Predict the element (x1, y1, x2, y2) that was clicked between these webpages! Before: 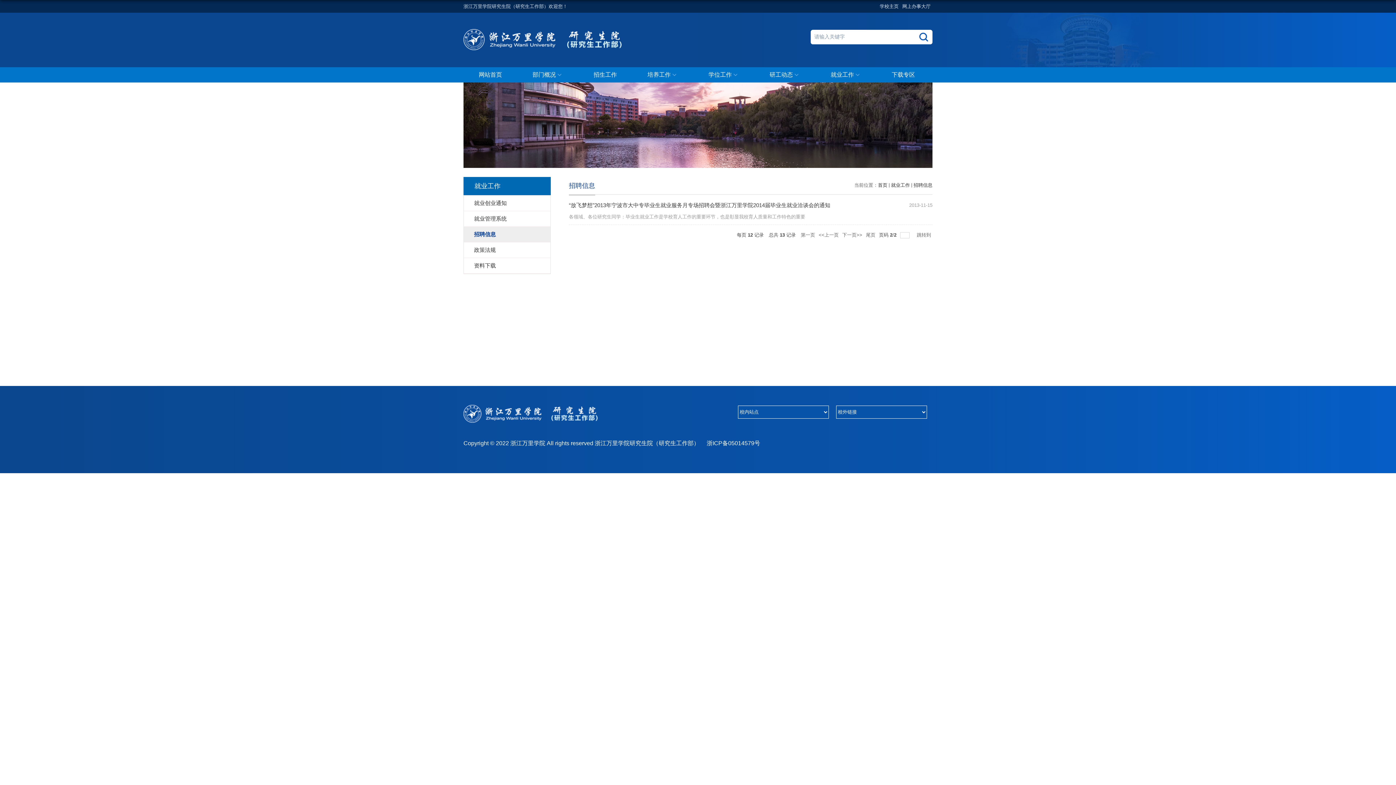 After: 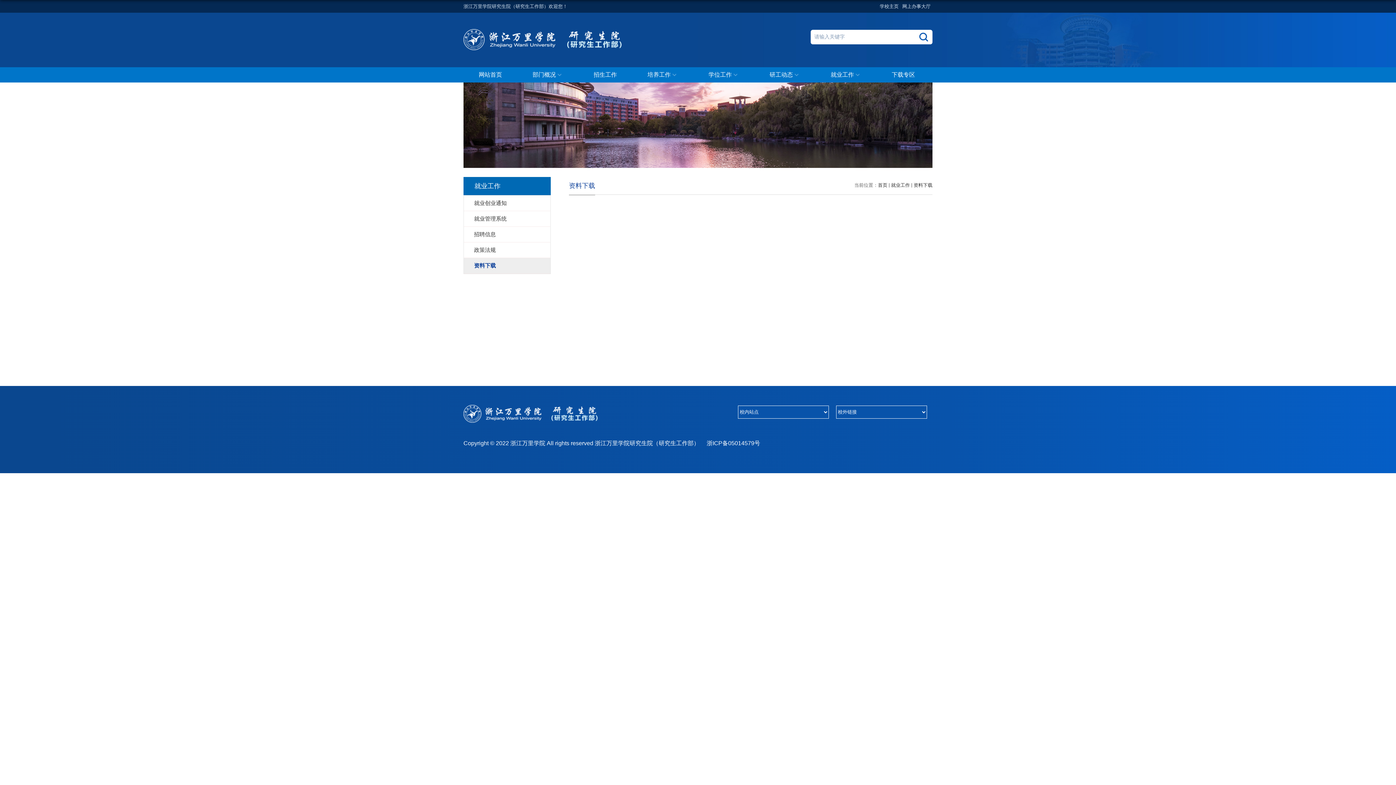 Action: label: 资料下载 bbox: (464, 258, 550, 273)